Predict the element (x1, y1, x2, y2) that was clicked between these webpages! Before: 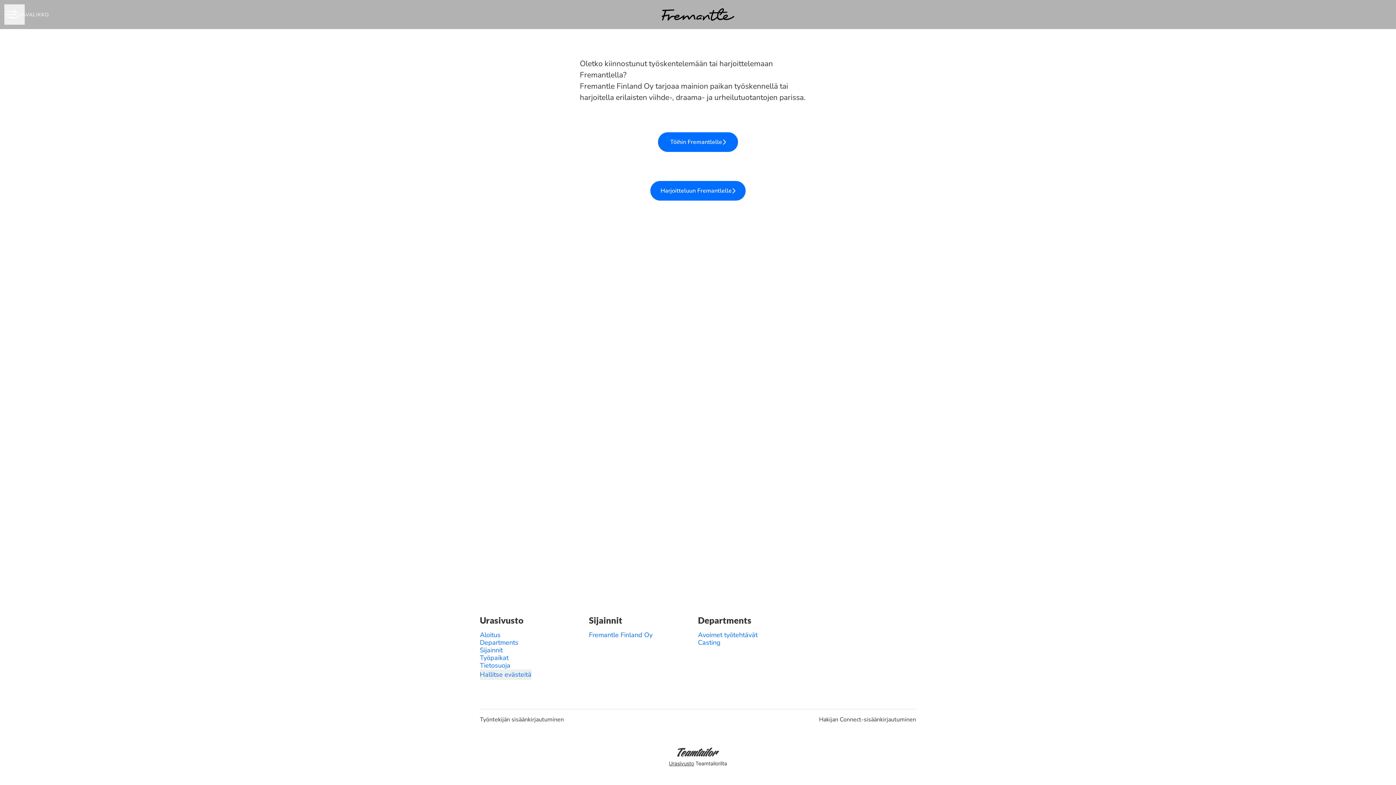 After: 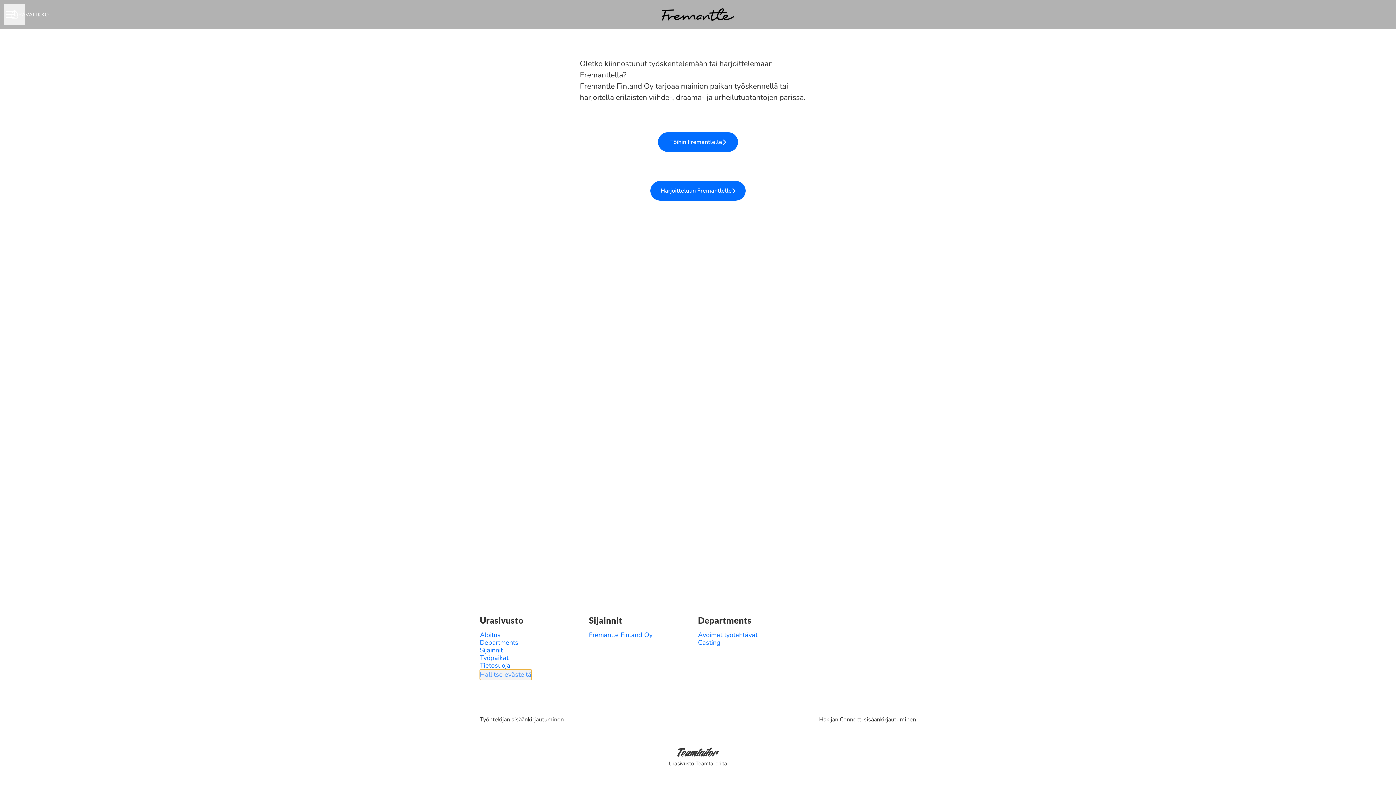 Action: label: Hallitse evästeitä bbox: (480, 669, 531, 680)